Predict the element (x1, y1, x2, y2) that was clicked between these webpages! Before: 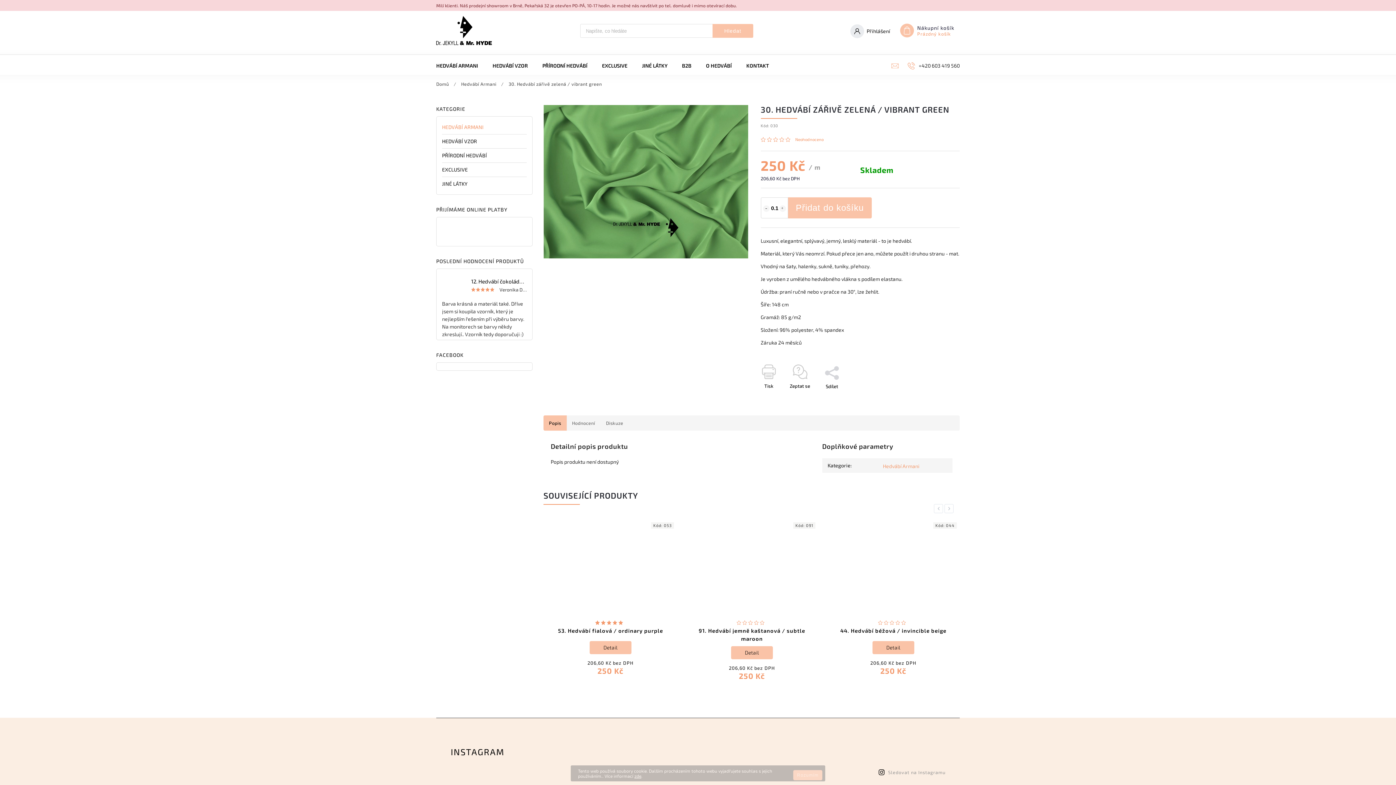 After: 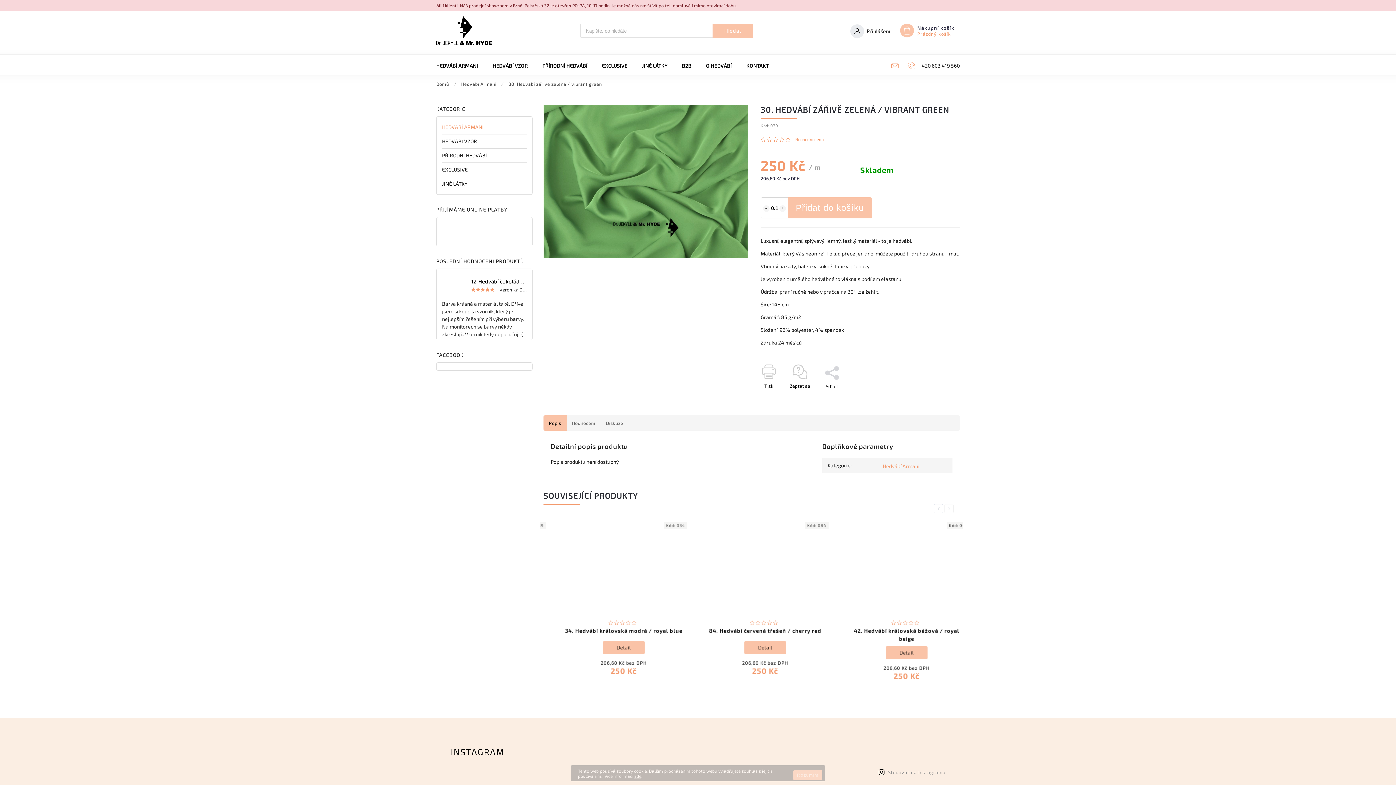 Action: label: Rozumím bbox: (793, 770, 822, 780)